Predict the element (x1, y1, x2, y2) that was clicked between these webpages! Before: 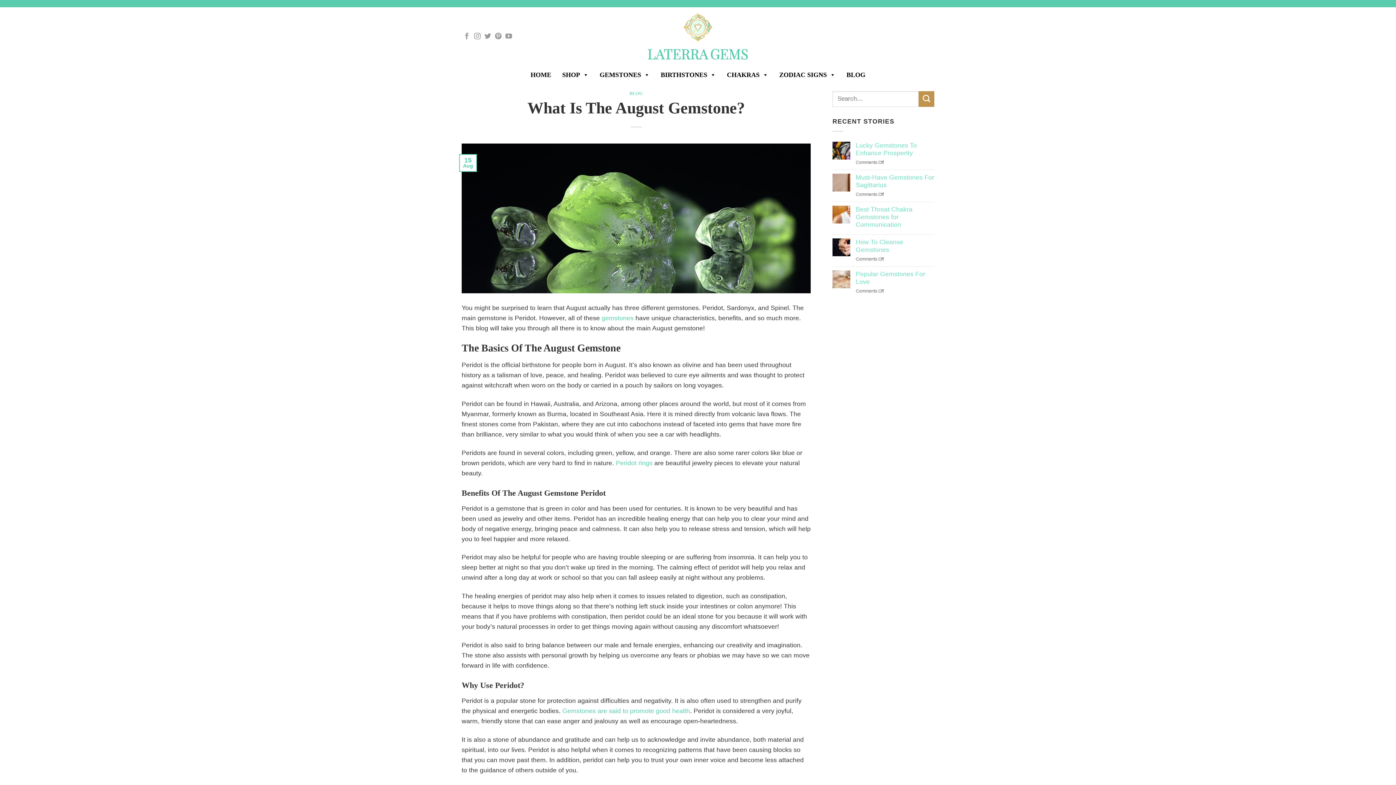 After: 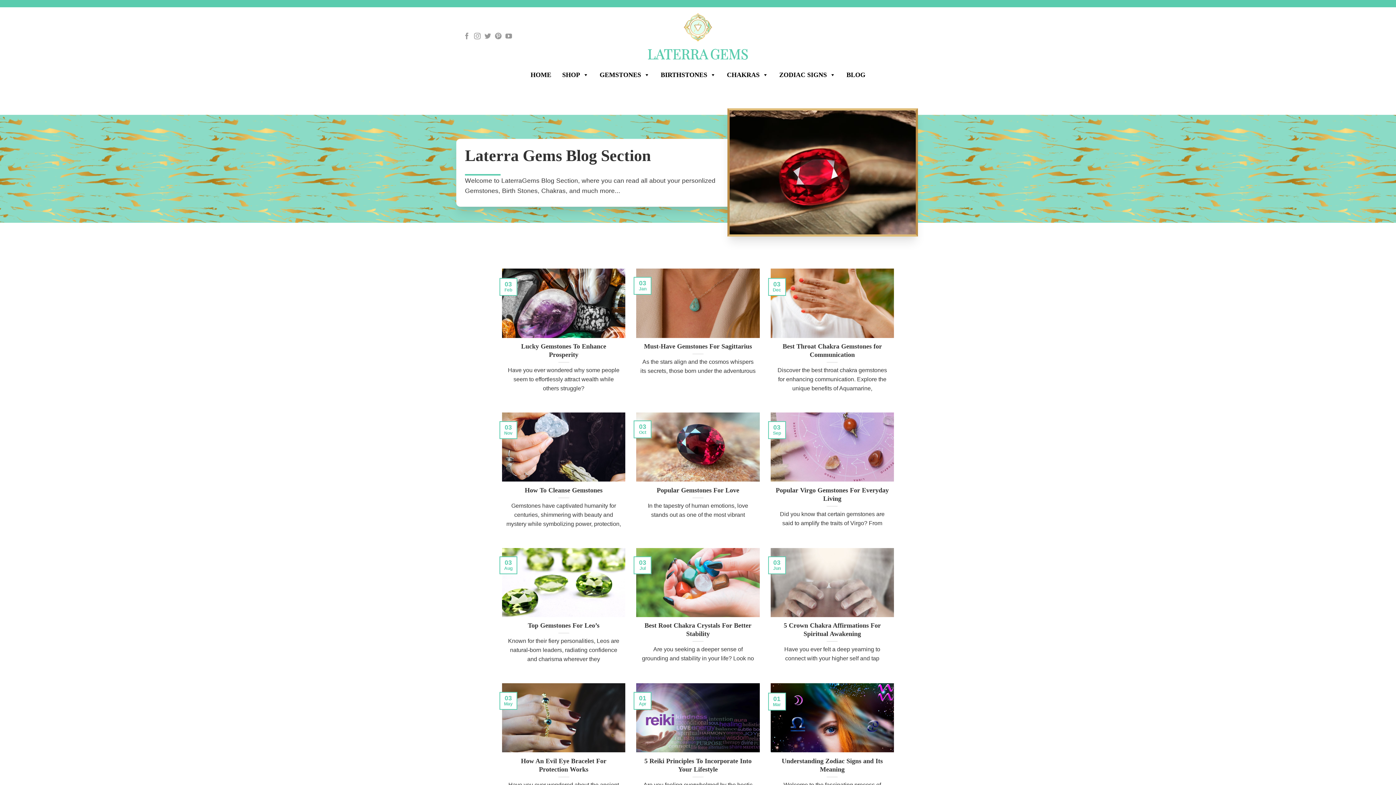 Action: label: BLOG bbox: (843, 65, 869, 80)